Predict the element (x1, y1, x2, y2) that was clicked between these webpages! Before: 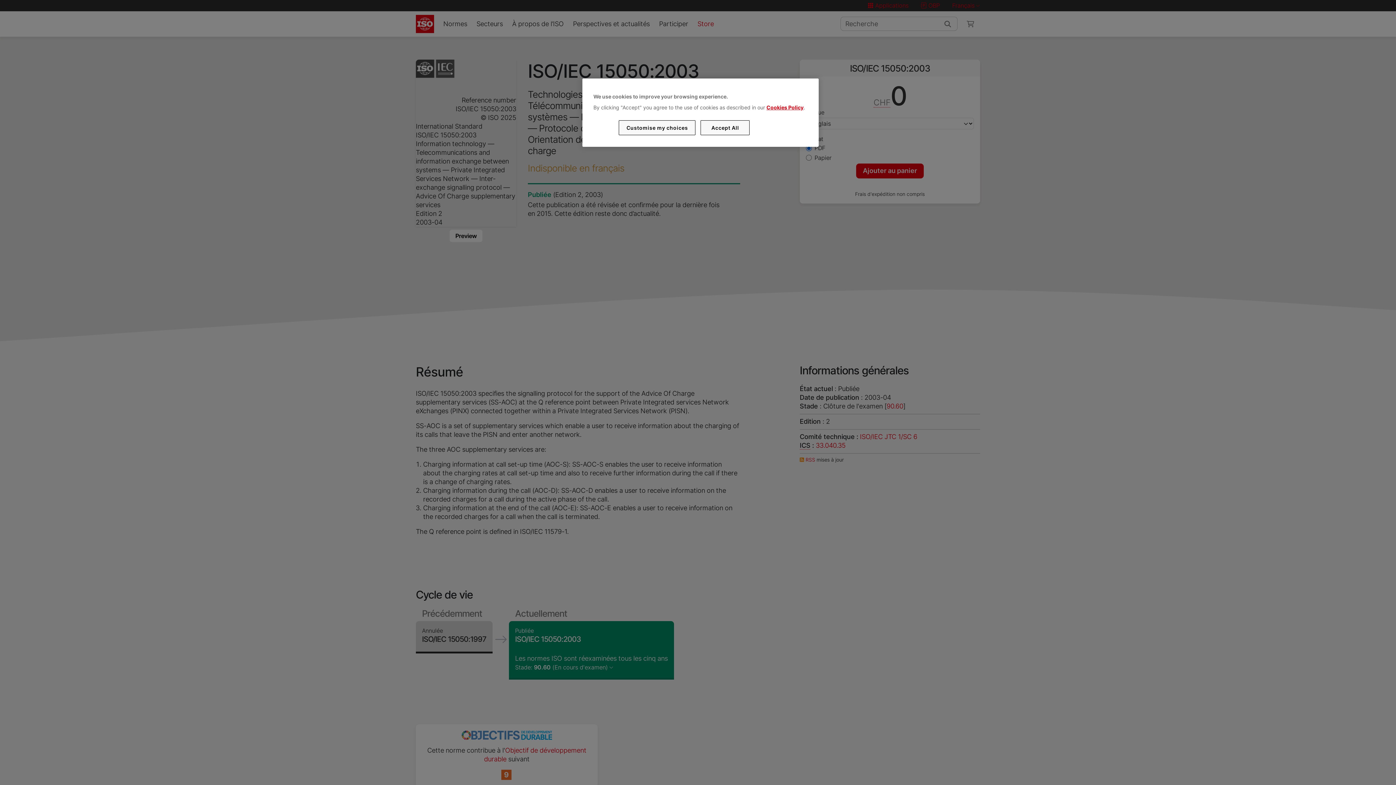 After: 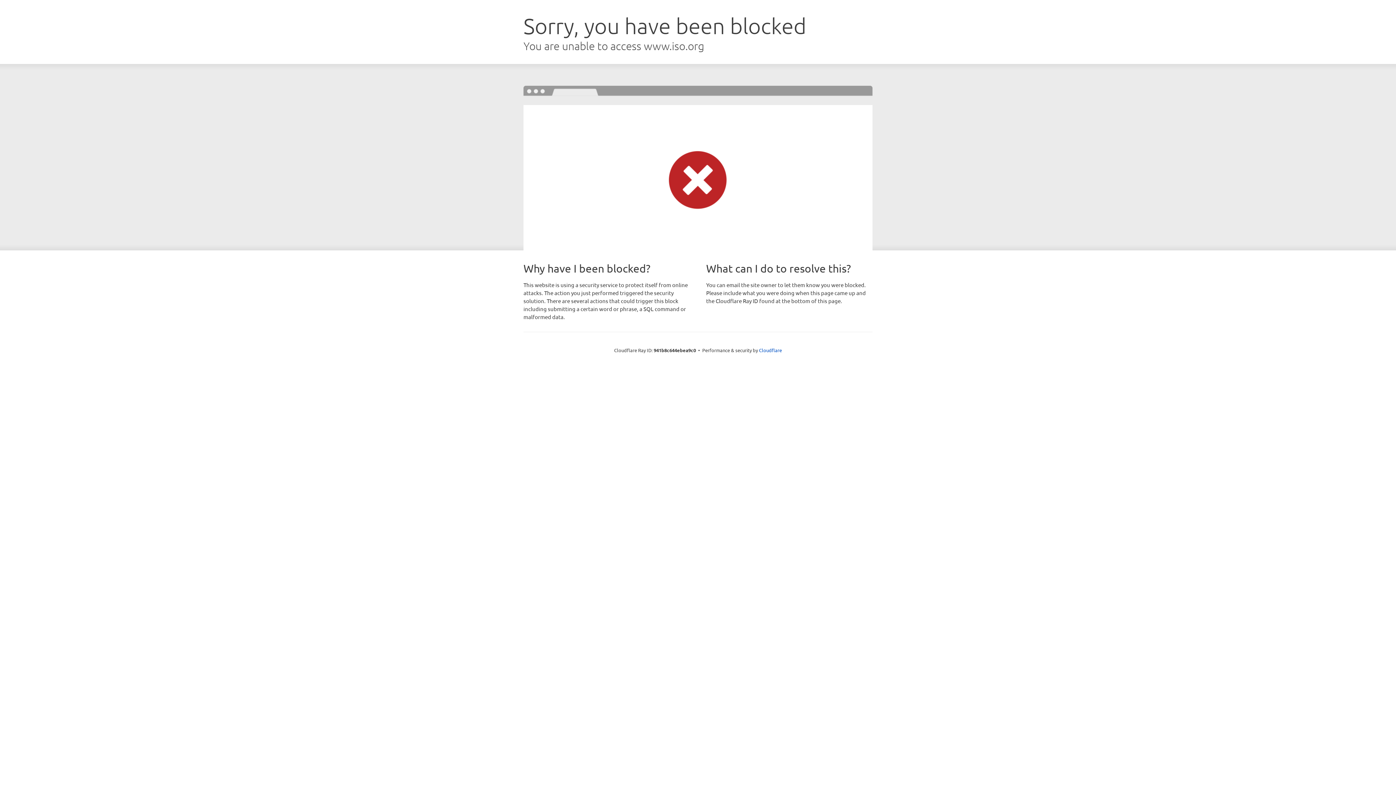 Action: bbox: (766, 104, 803, 110) label: Cookies Policy